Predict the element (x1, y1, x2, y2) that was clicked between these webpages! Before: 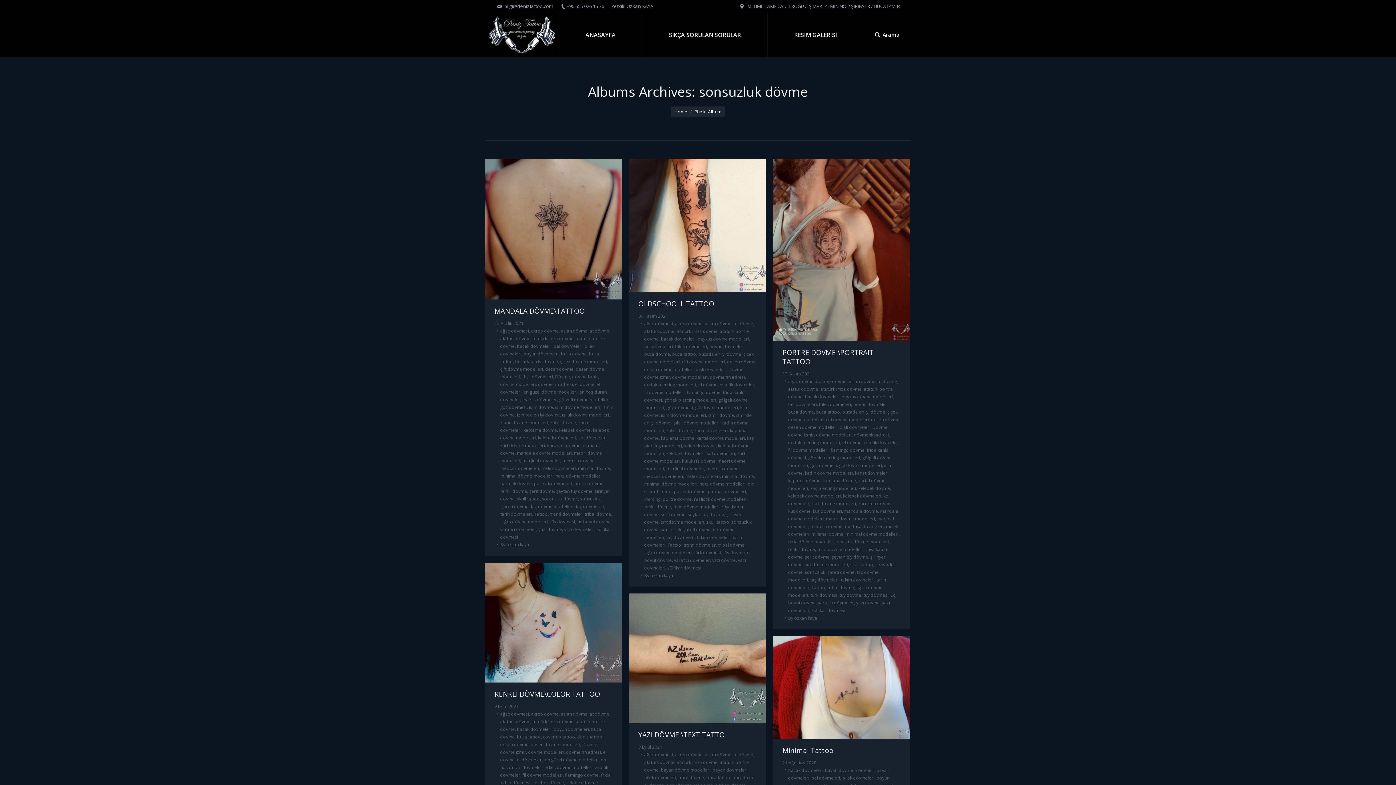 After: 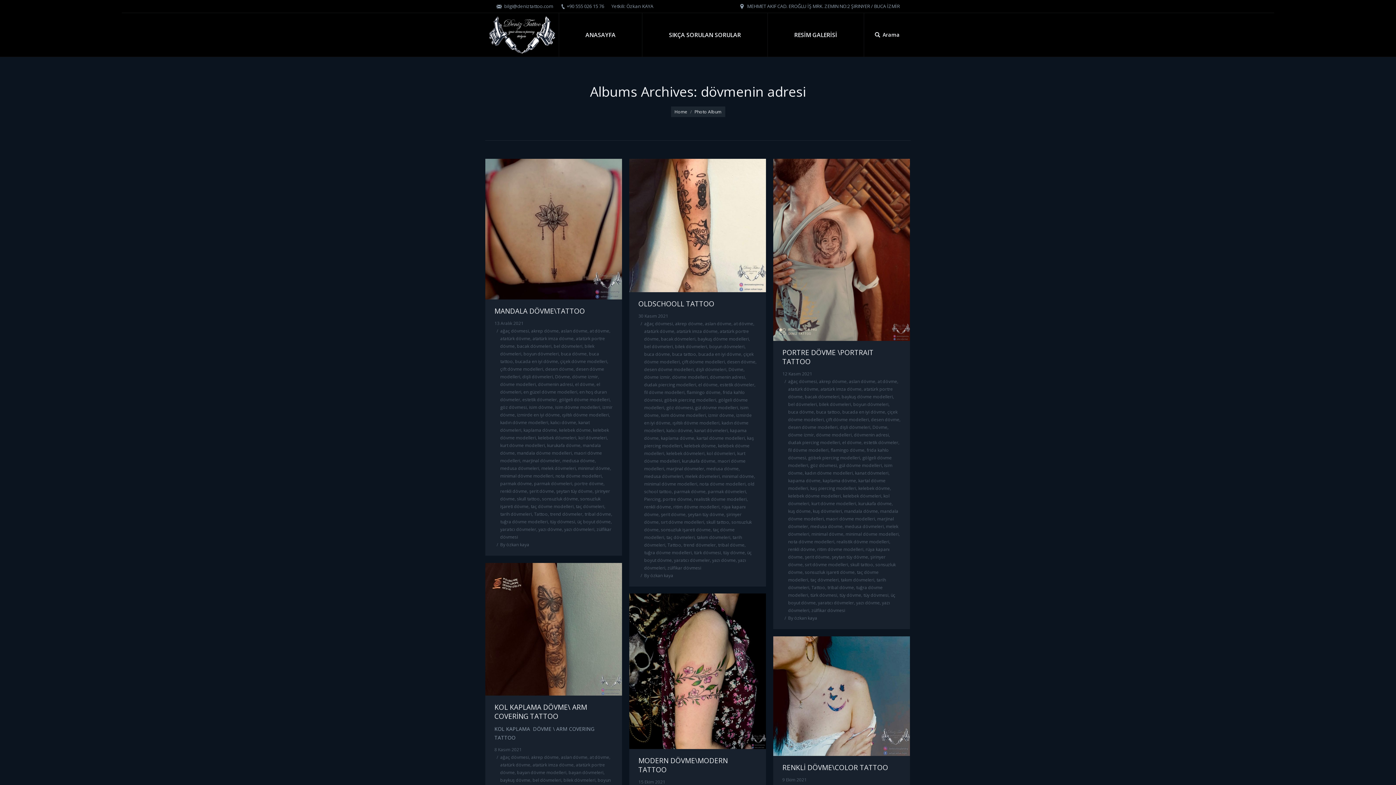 Action: label: dövmenin adresi bbox: (566, 749, 601, 755)